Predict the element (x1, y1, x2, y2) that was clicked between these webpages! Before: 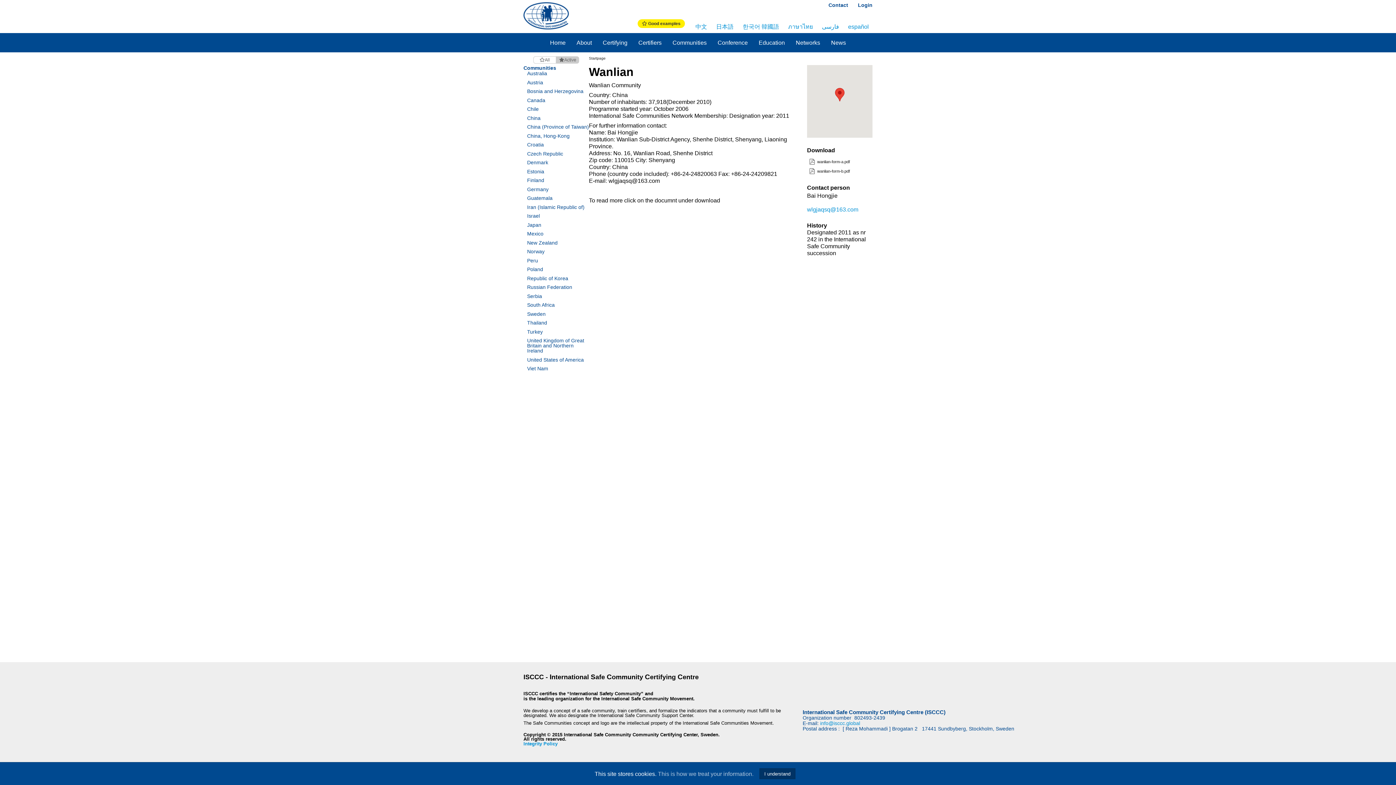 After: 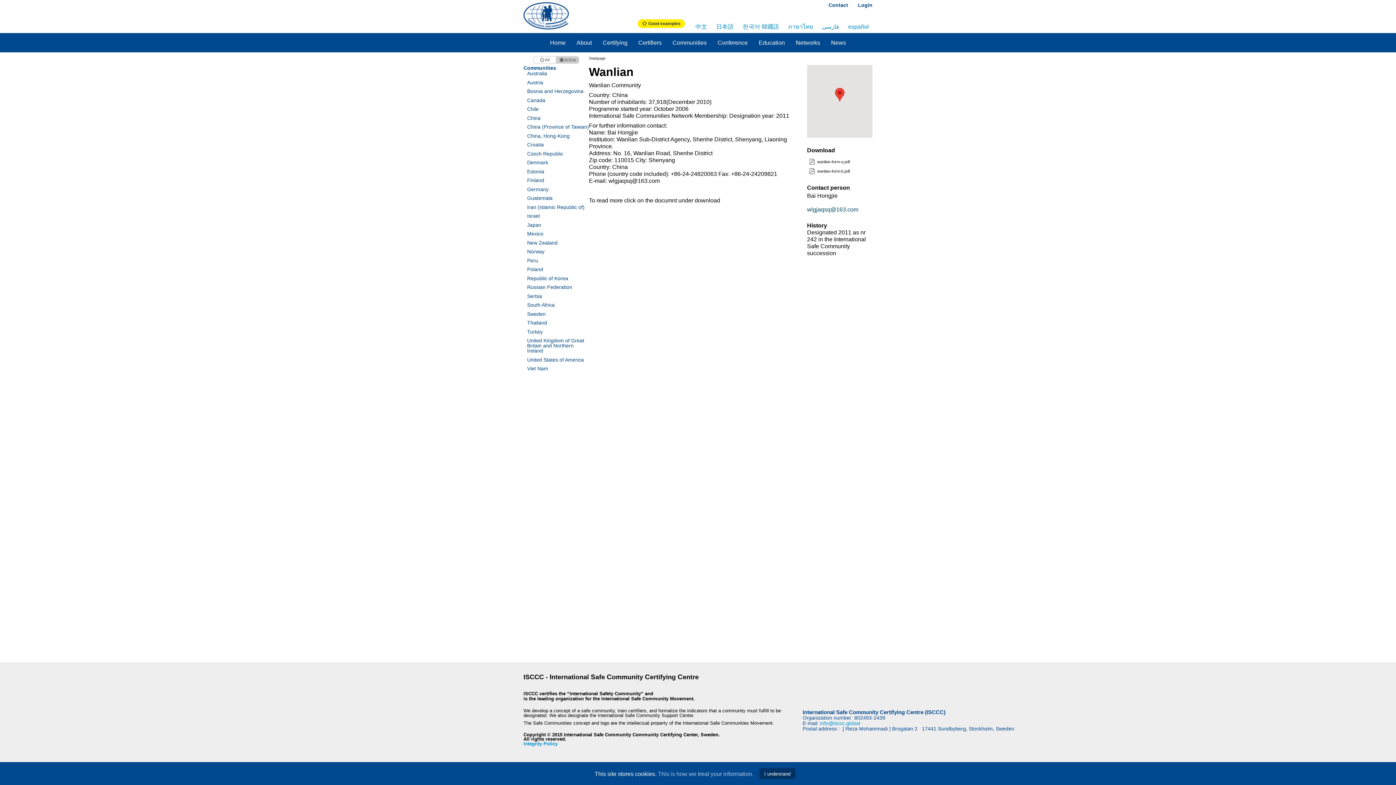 Action: label: wlgjaqsq@163.com bbox: (807, 206, 858, 212)